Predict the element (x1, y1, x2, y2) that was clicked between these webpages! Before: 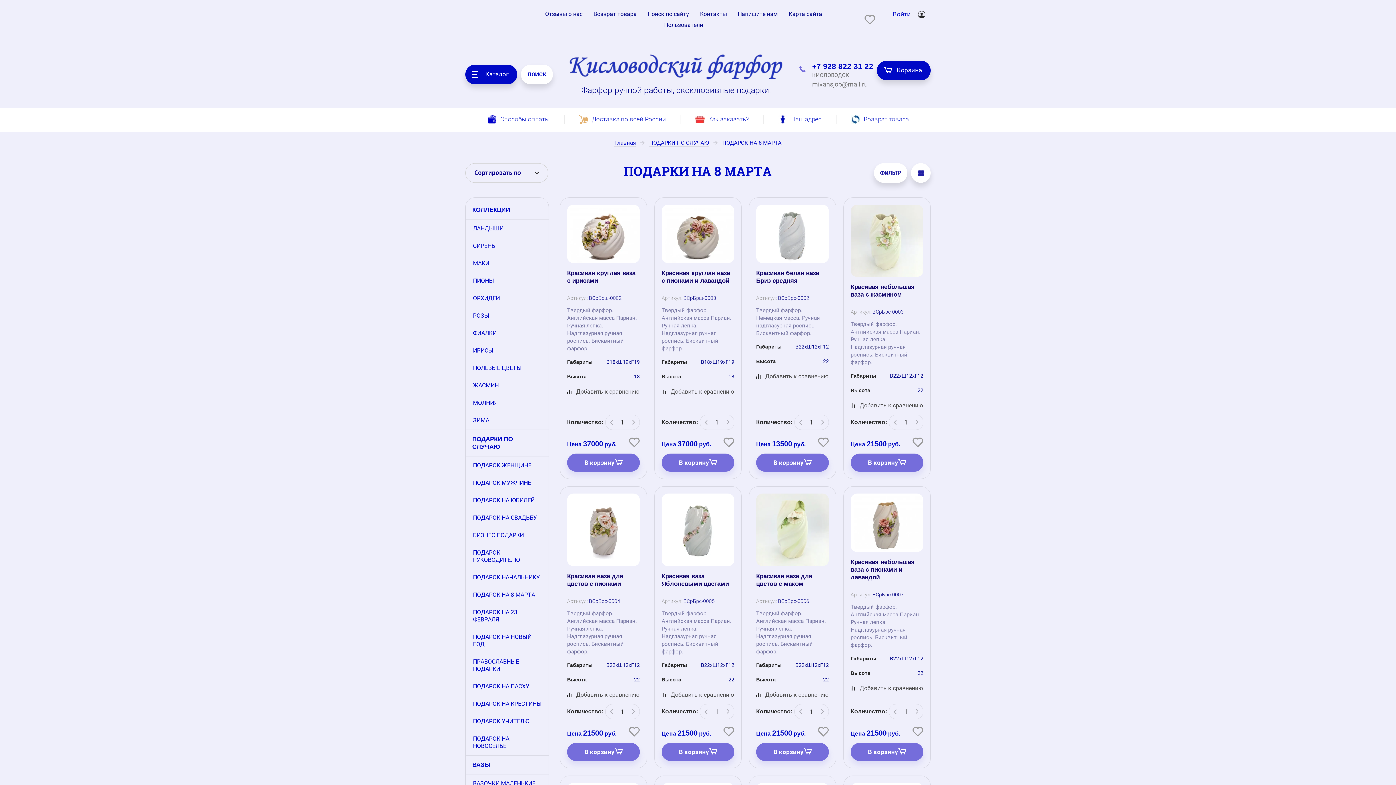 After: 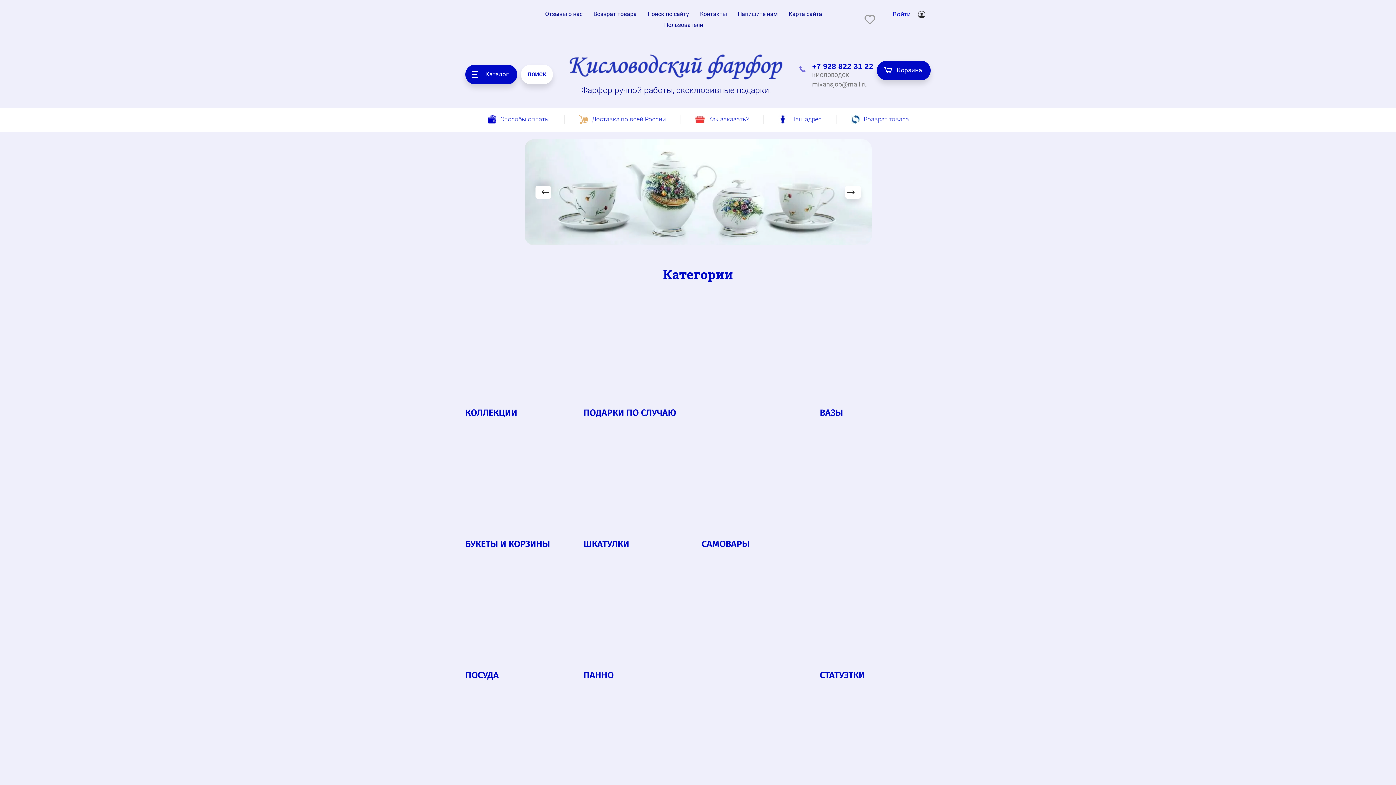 Action: label: Главная bbox: (614, 139, 644, 146)